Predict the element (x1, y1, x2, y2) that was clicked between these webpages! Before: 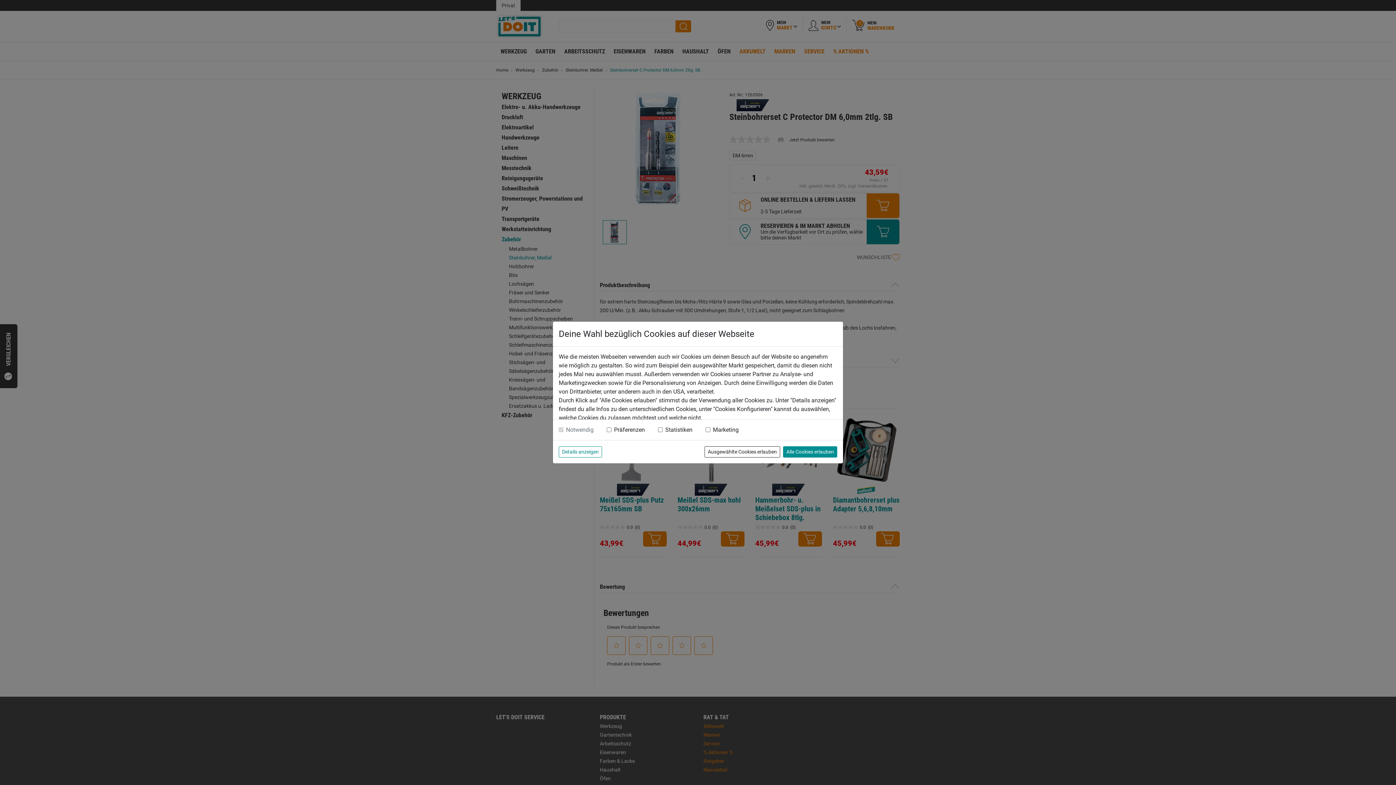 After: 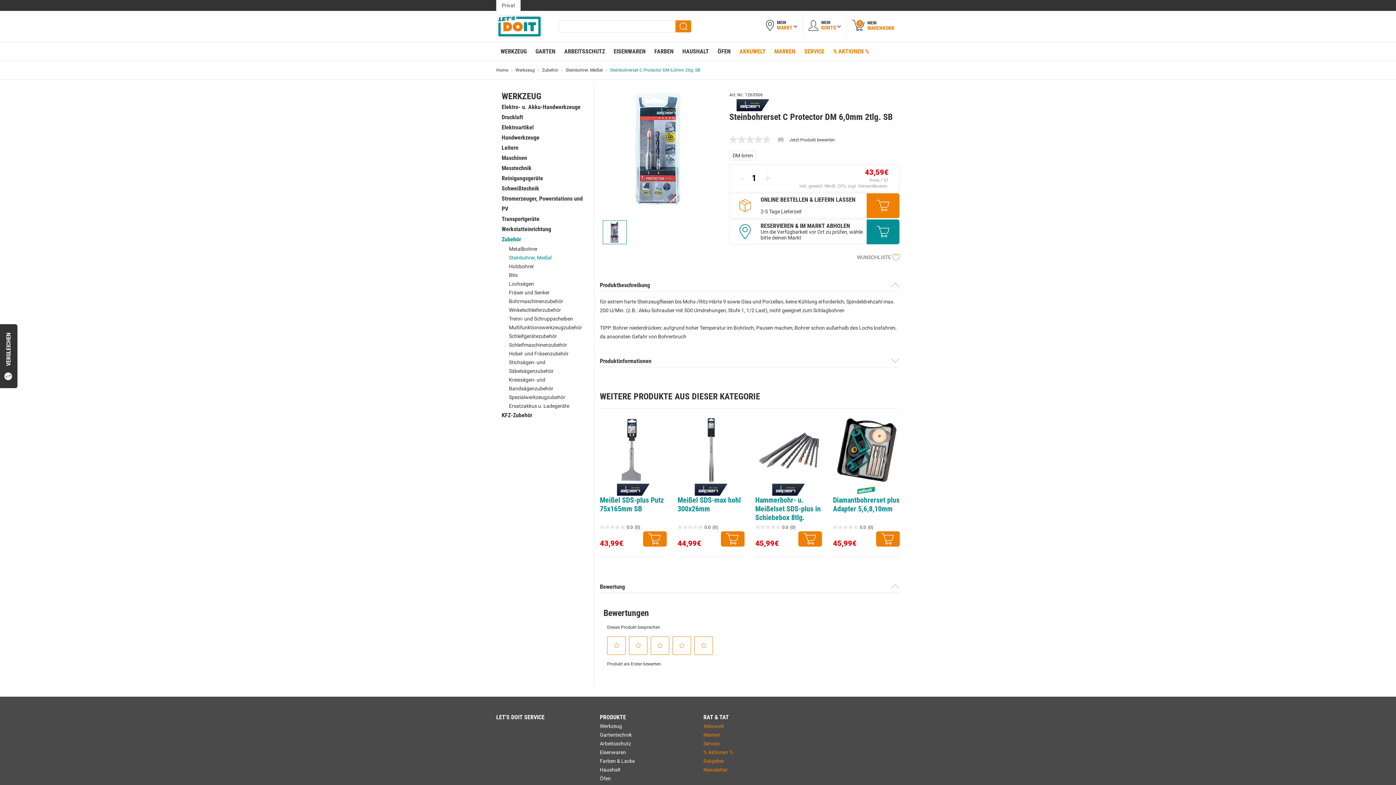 Action: bbox: (783, 446, 837, 457) label: Alle Cookies erlauben